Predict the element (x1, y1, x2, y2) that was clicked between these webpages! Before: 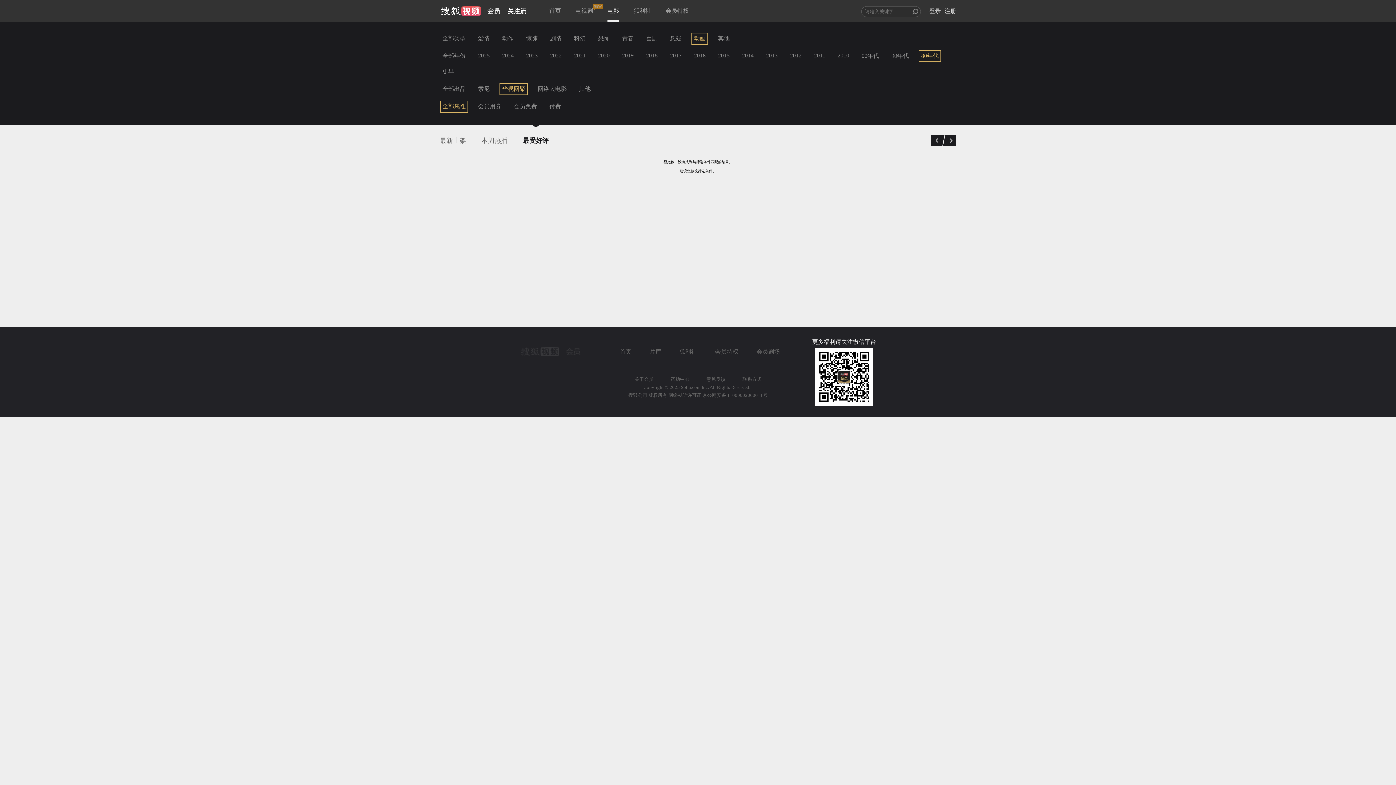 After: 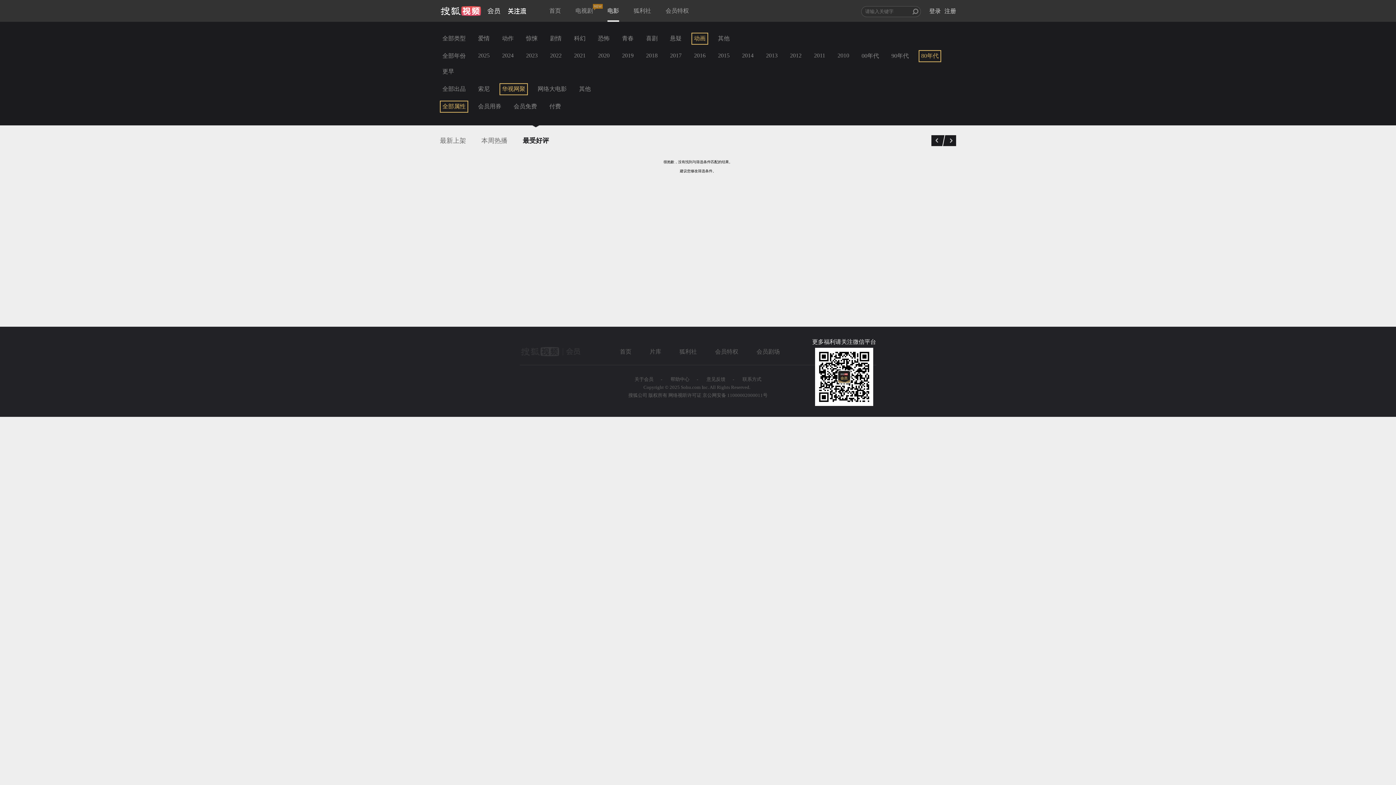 Action: label: 全部属性 bbox: (440, 100, 468, 112)